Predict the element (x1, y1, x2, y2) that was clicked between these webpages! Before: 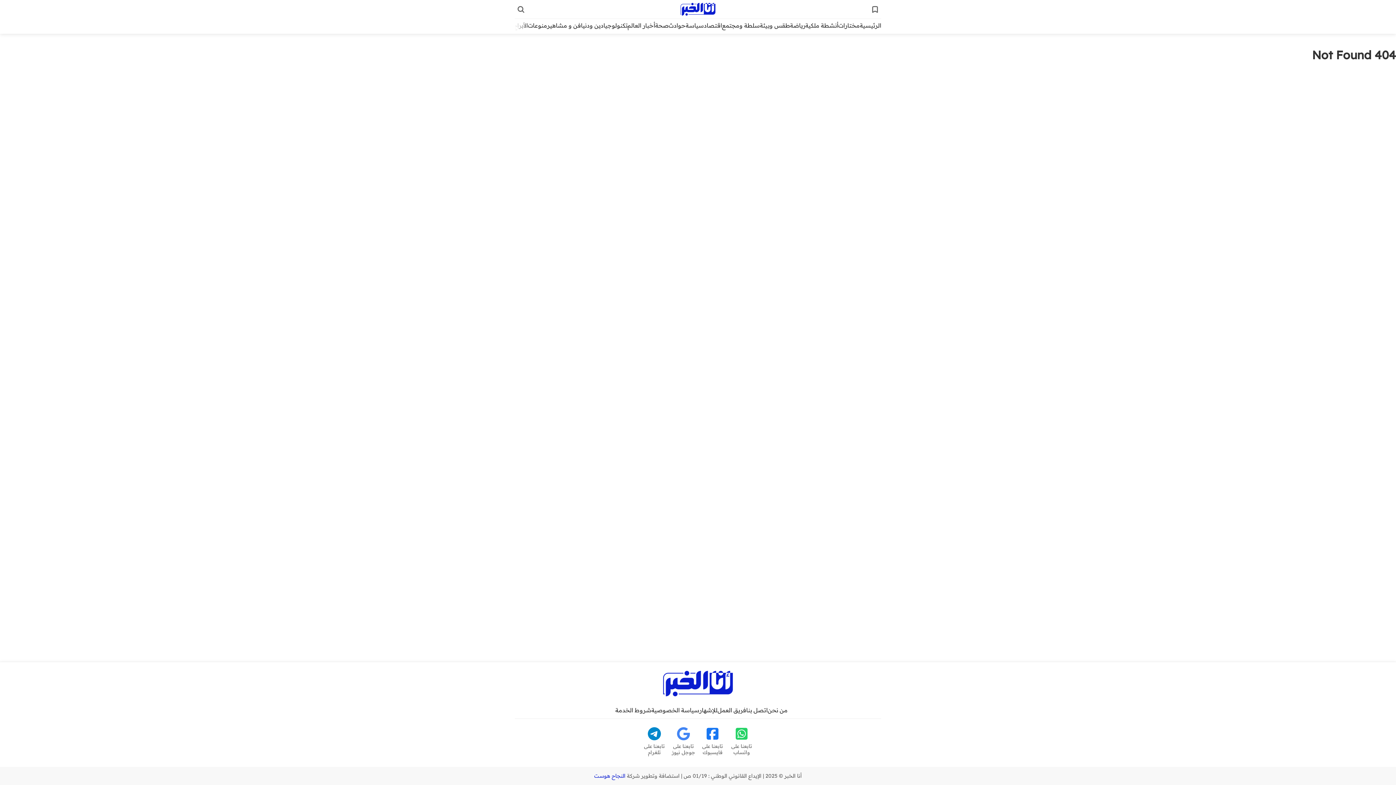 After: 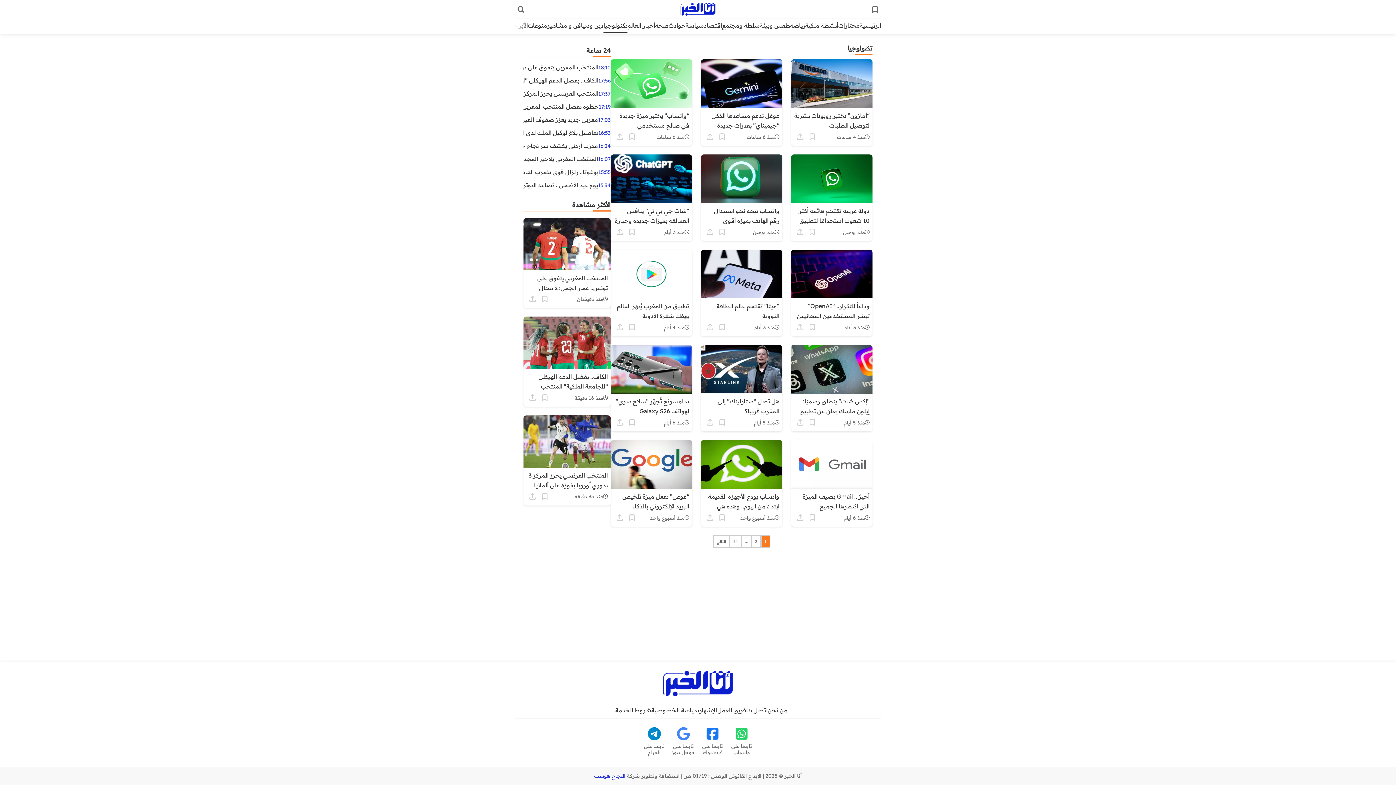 Action: bbox: (603, 19, 627, 32) label: تكنولوجيا